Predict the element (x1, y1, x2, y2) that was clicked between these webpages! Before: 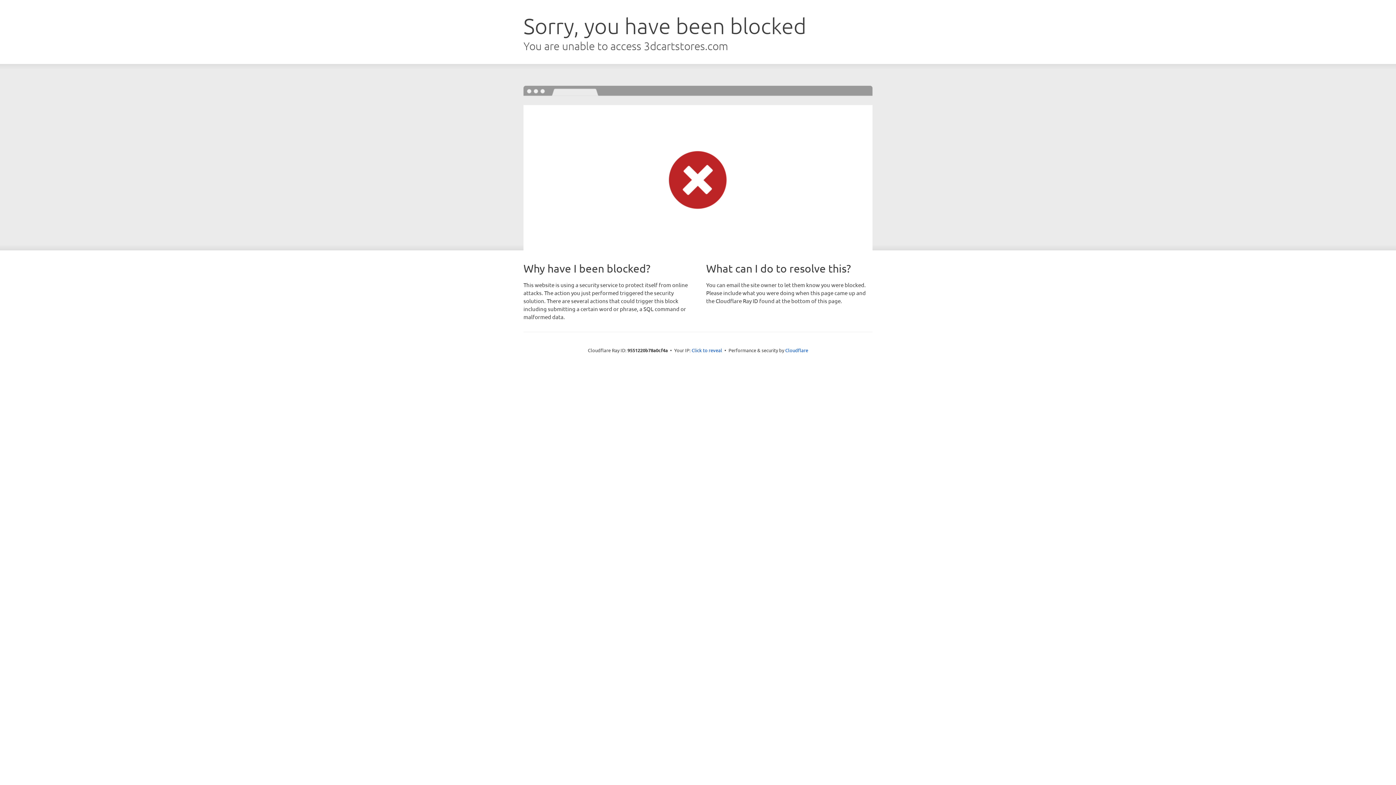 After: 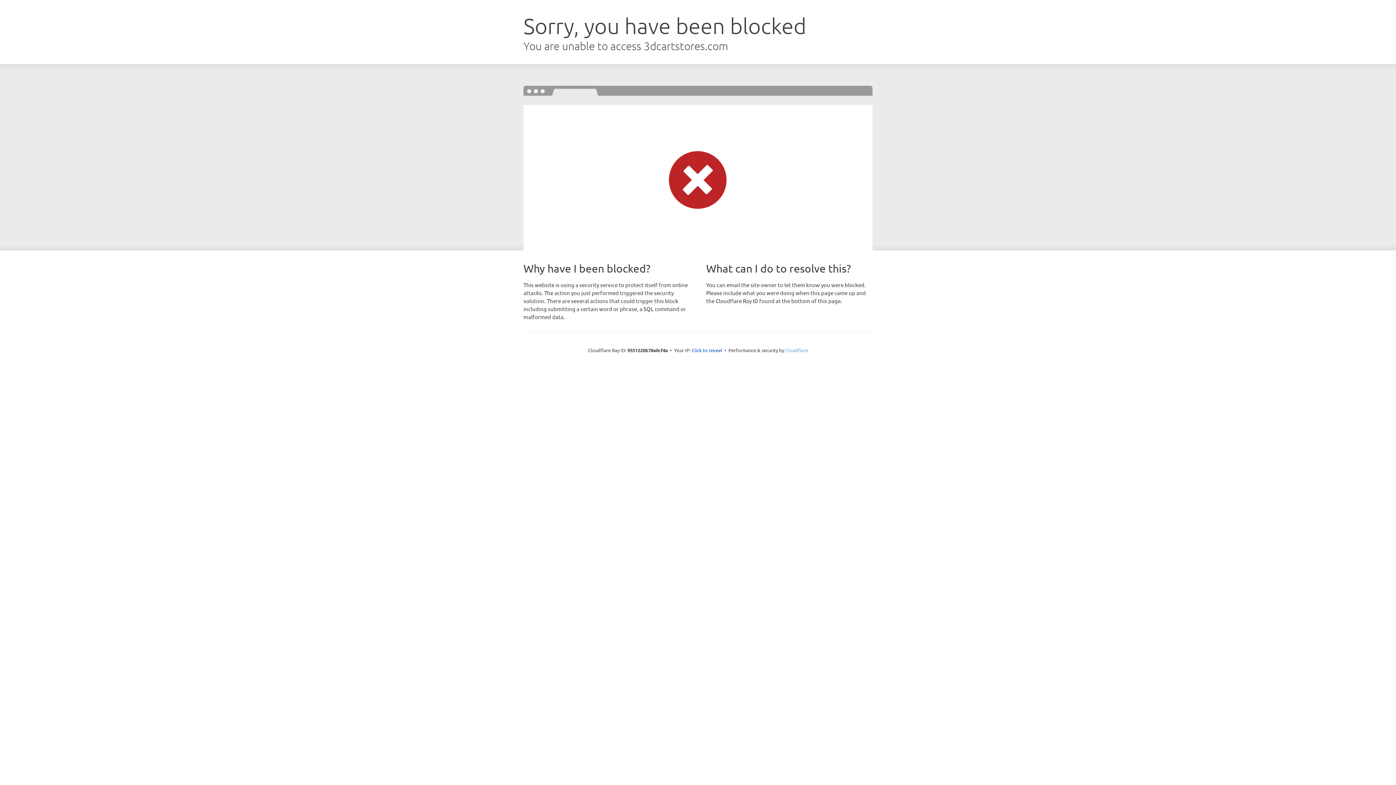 Action: label: Cloudflare bbox: (785, 347, 808, 353)